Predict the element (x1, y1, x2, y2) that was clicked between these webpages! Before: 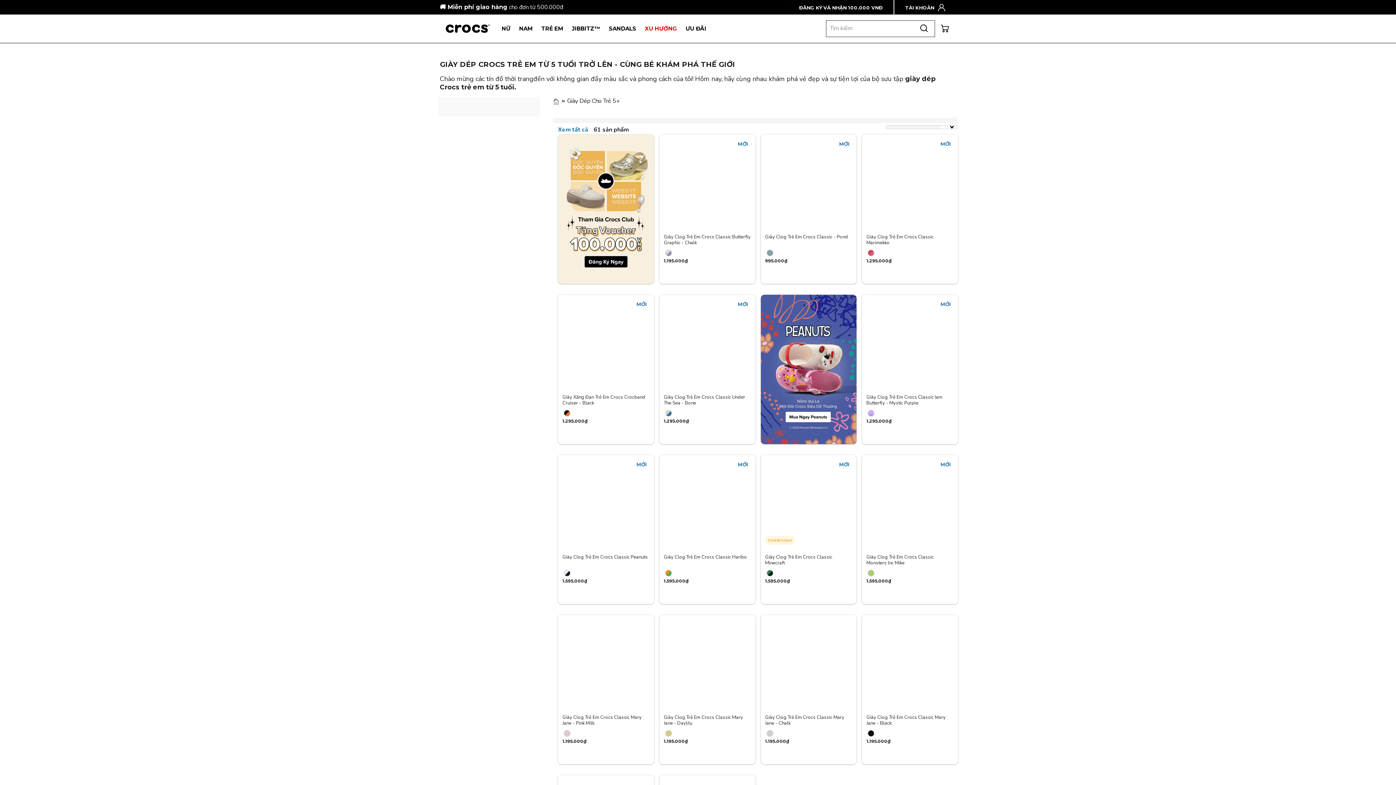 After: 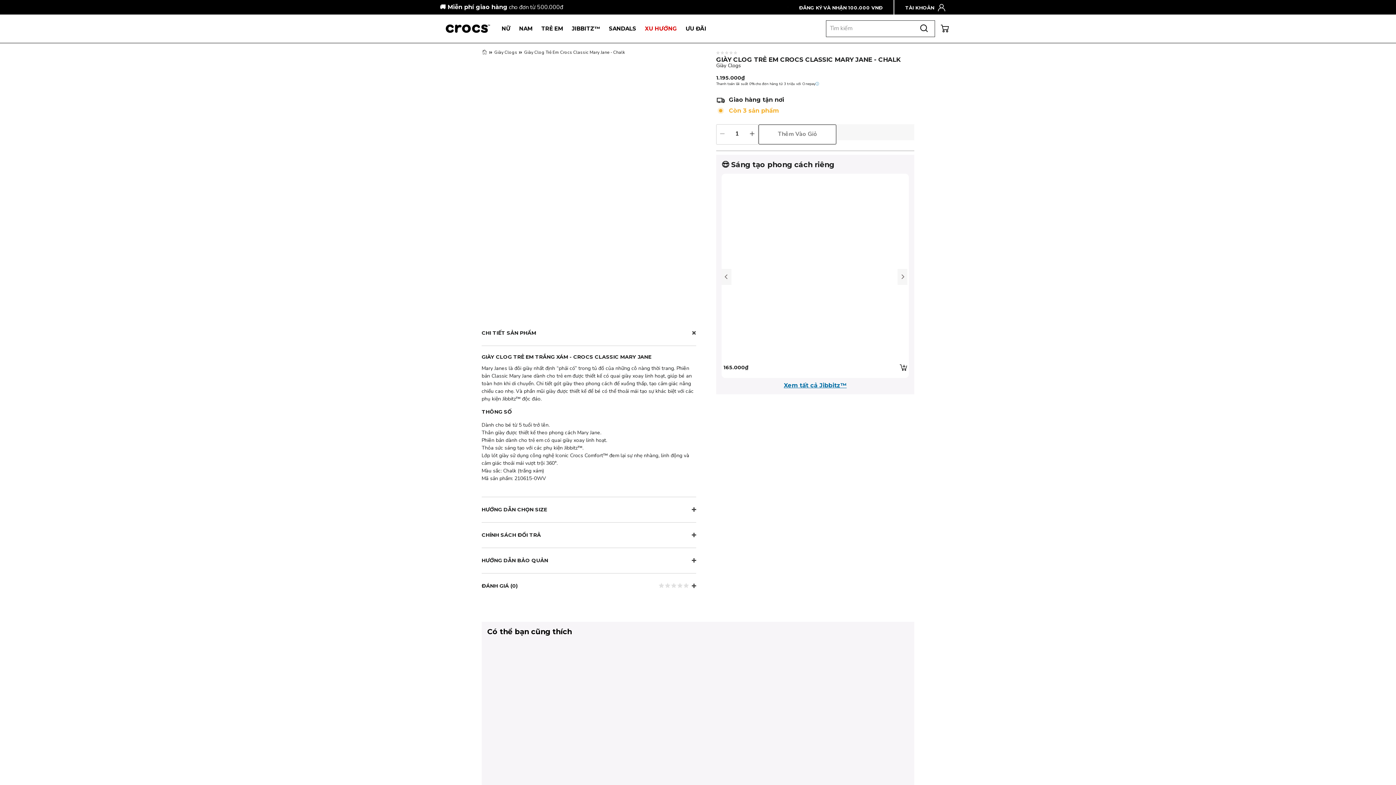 Action: bbox: (765, 729, 772, 736)